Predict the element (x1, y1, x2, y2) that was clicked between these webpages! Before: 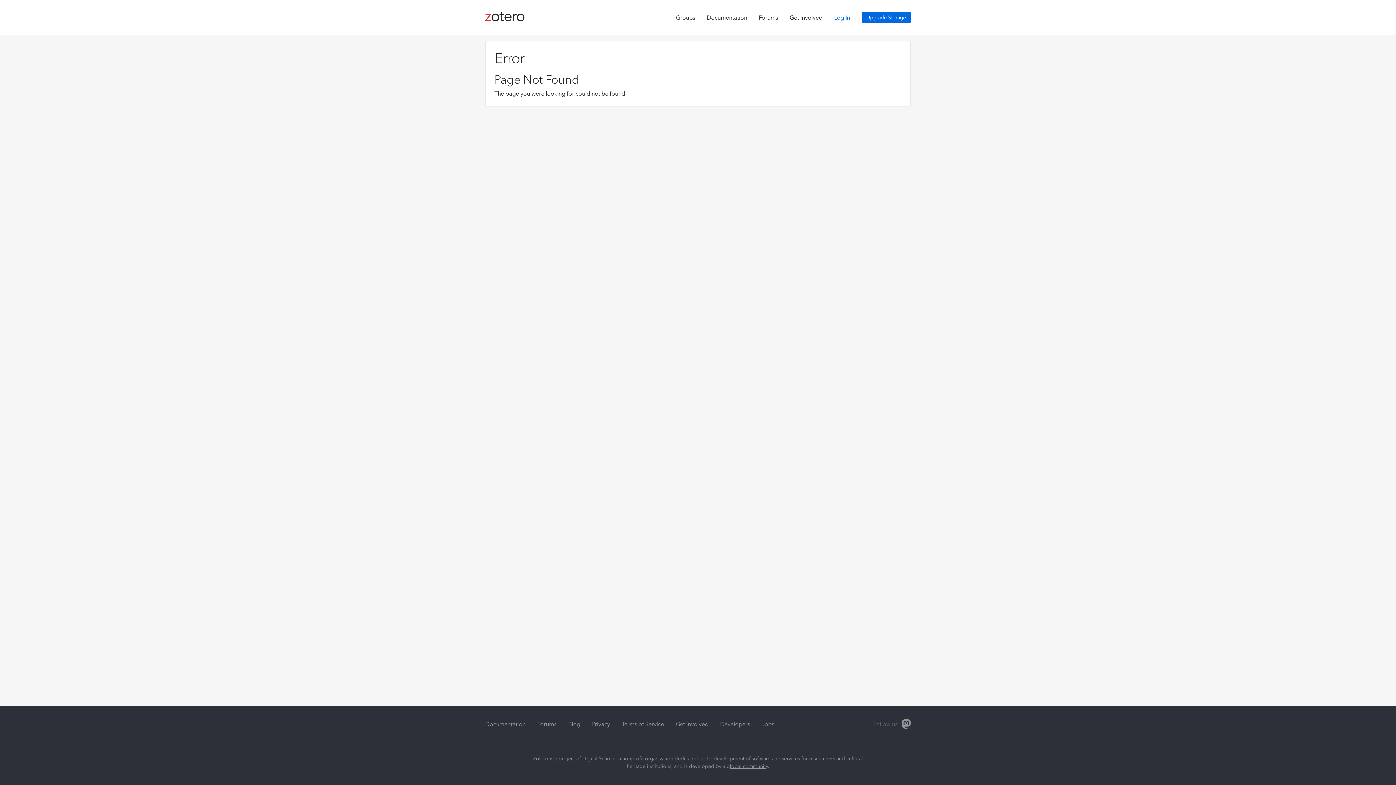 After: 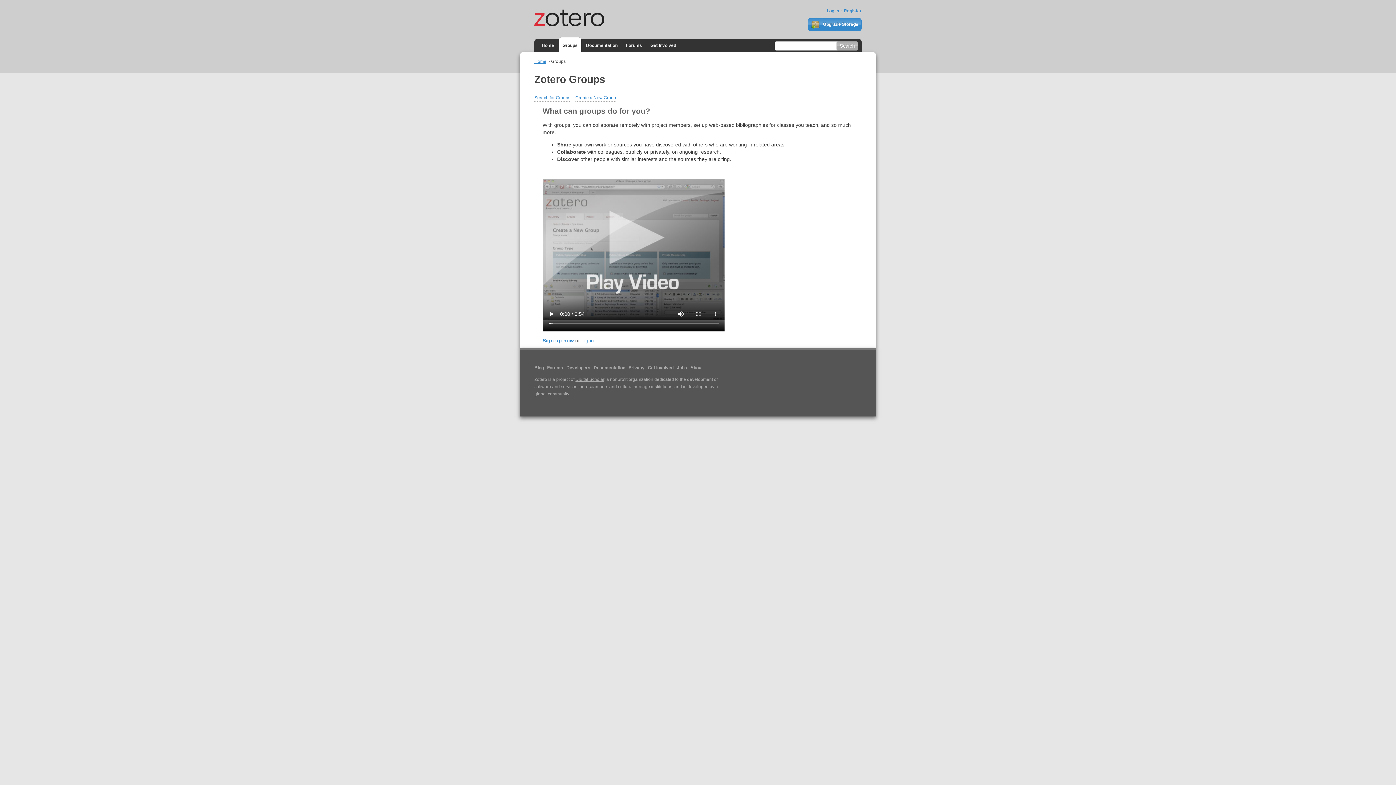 Action: bbox: (670, 8, 701, 26) label: Groups